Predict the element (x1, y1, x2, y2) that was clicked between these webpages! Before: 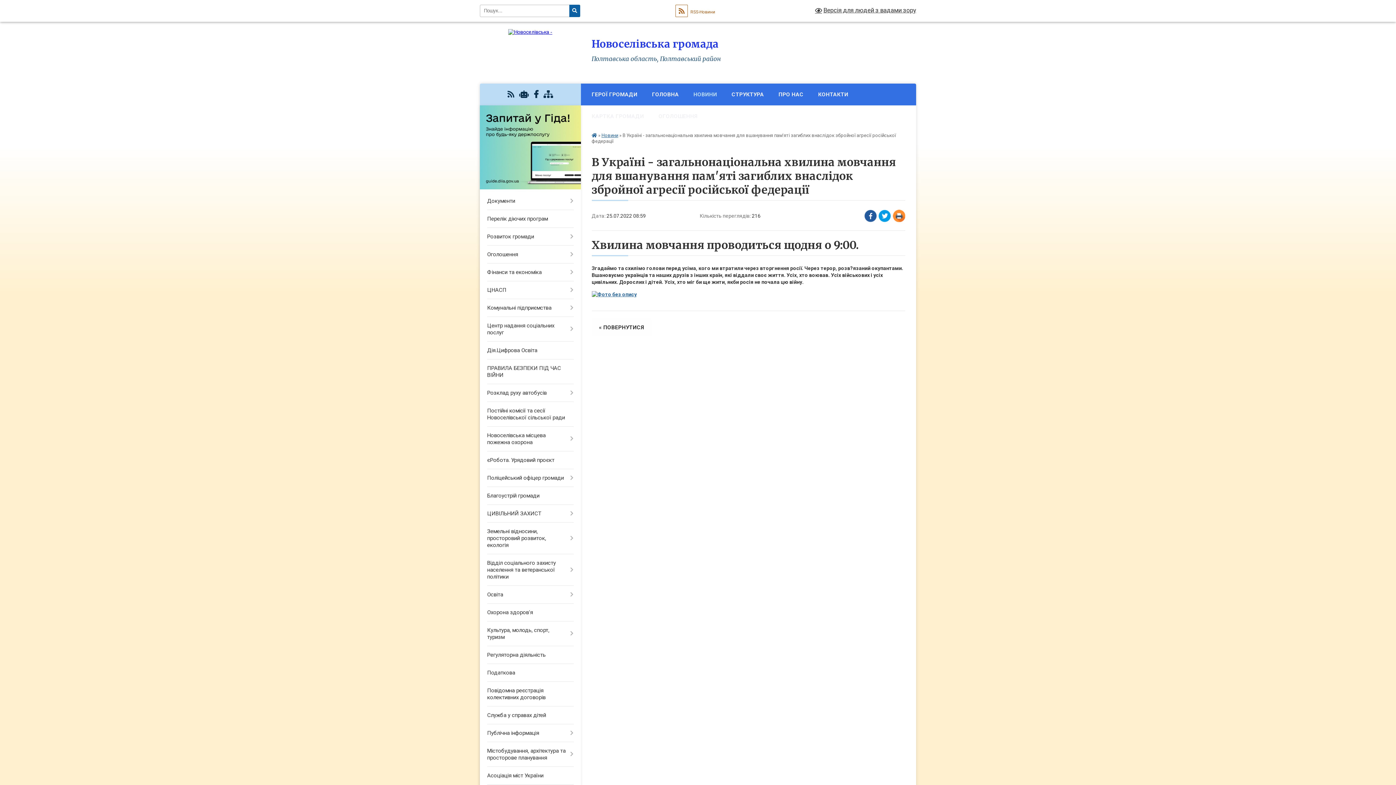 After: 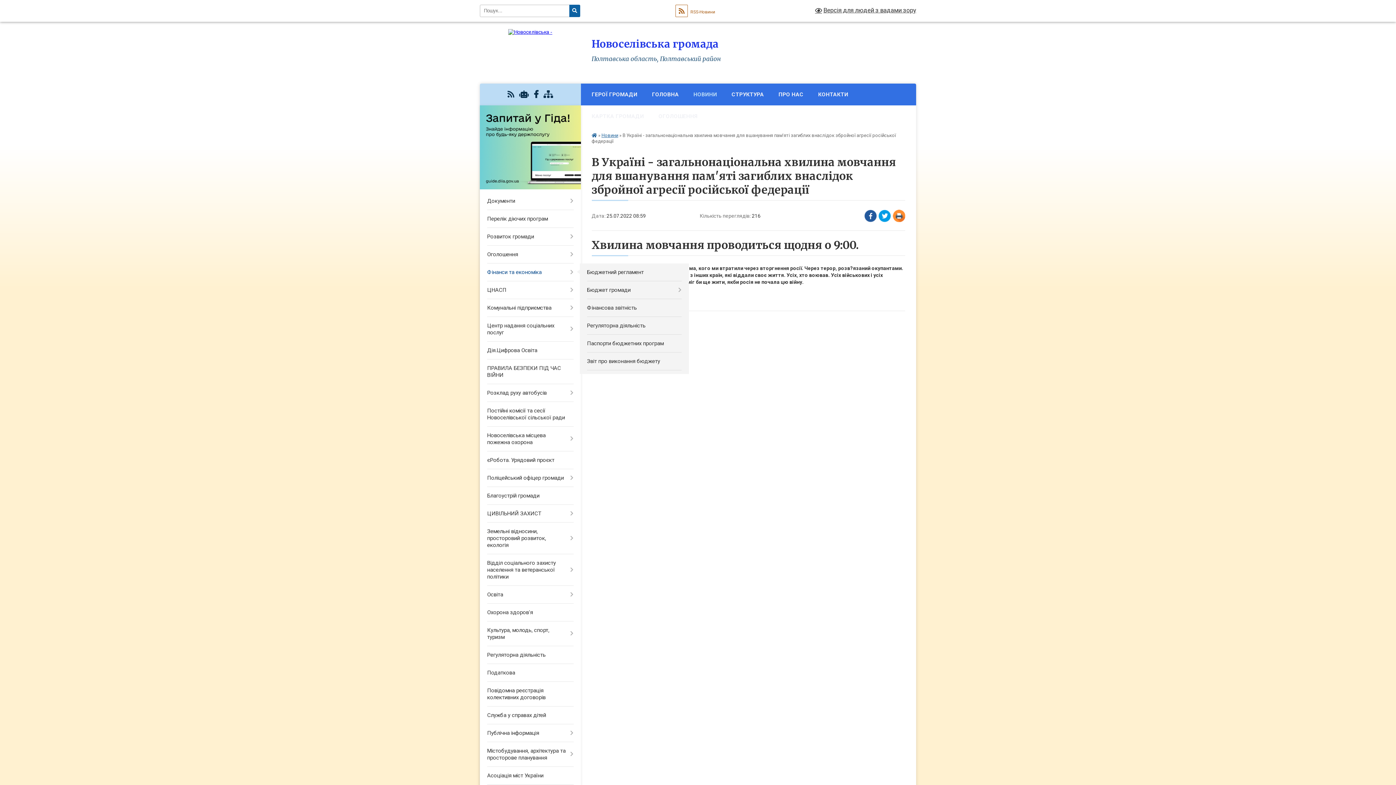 Action: label: Фінанси та економіка bbox: (480, 263, 580, 281)